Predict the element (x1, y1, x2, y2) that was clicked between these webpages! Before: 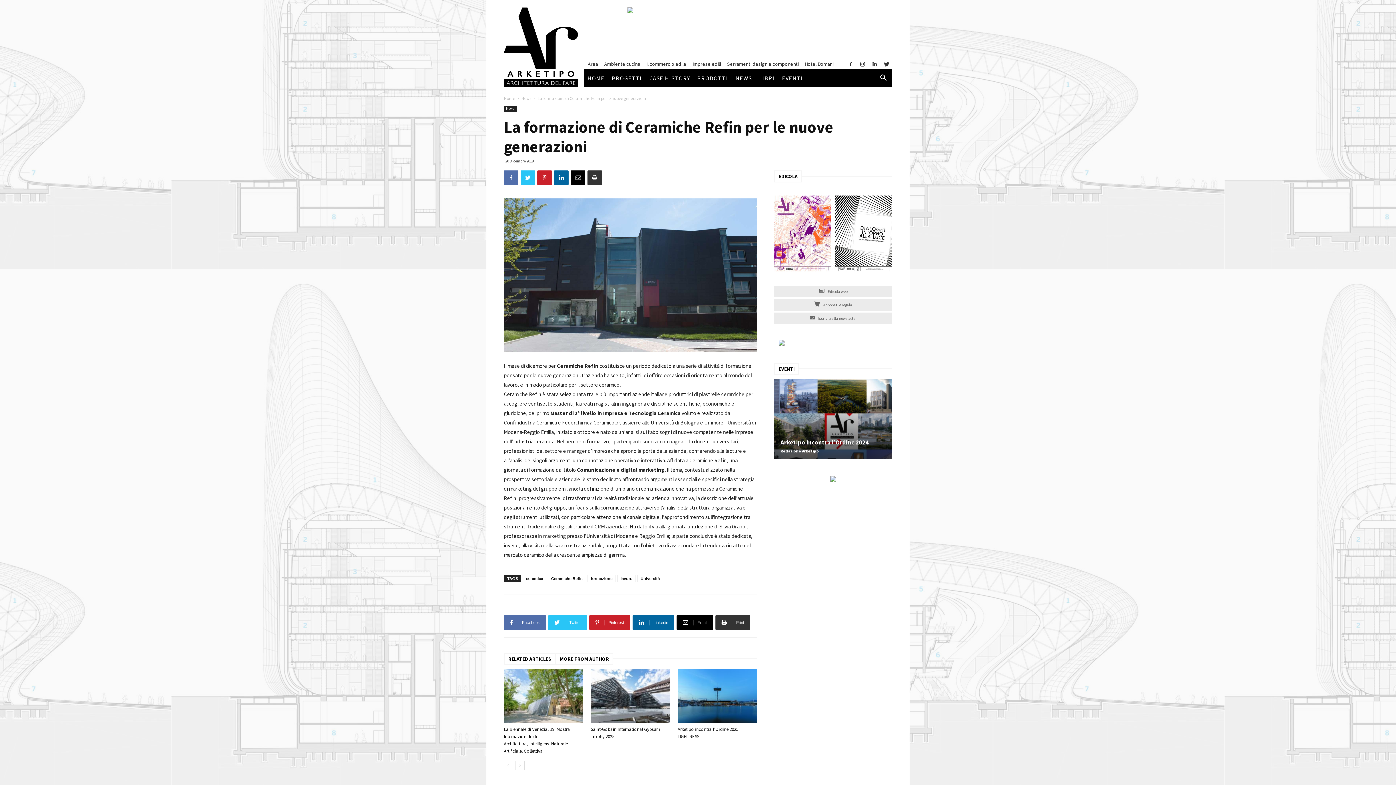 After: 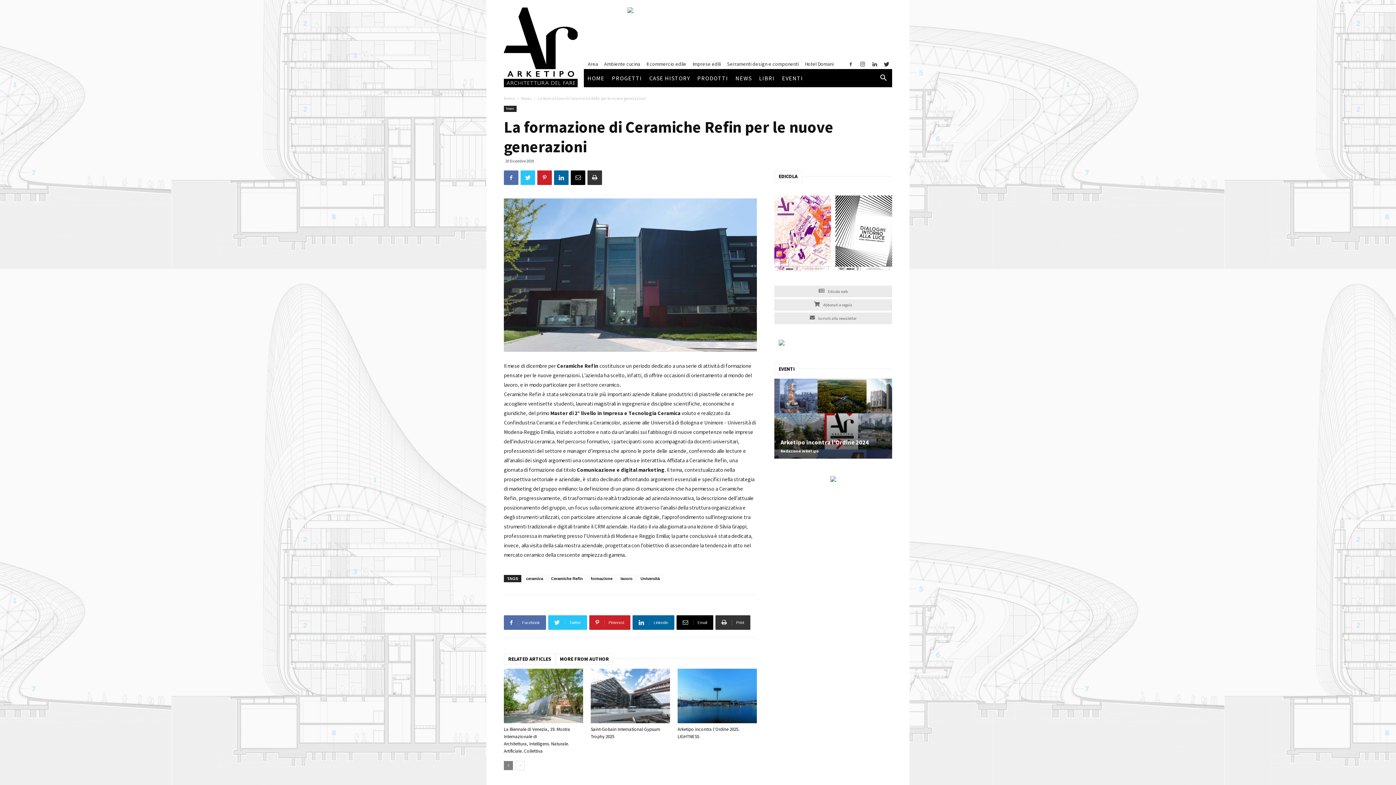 Action: bbox: (504, 761, 513, 770)